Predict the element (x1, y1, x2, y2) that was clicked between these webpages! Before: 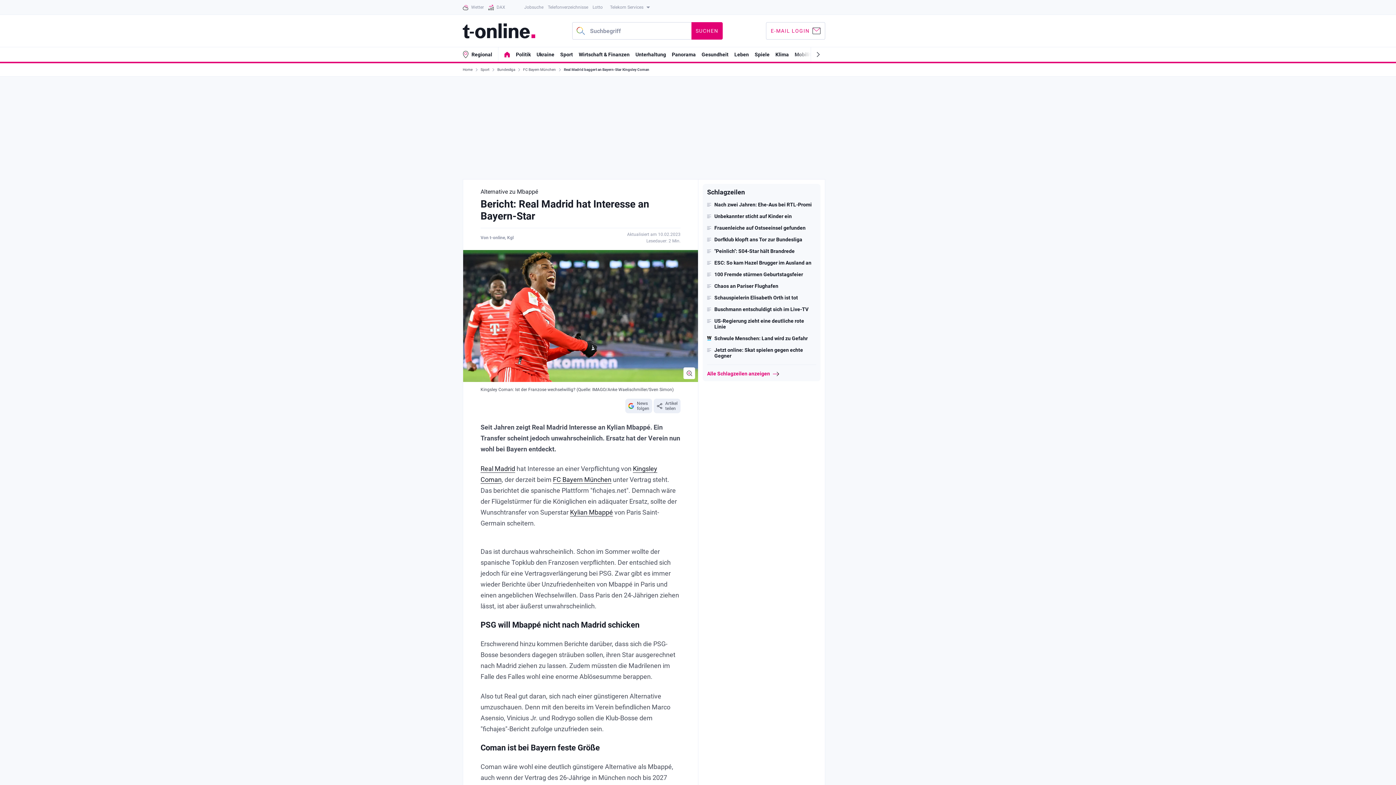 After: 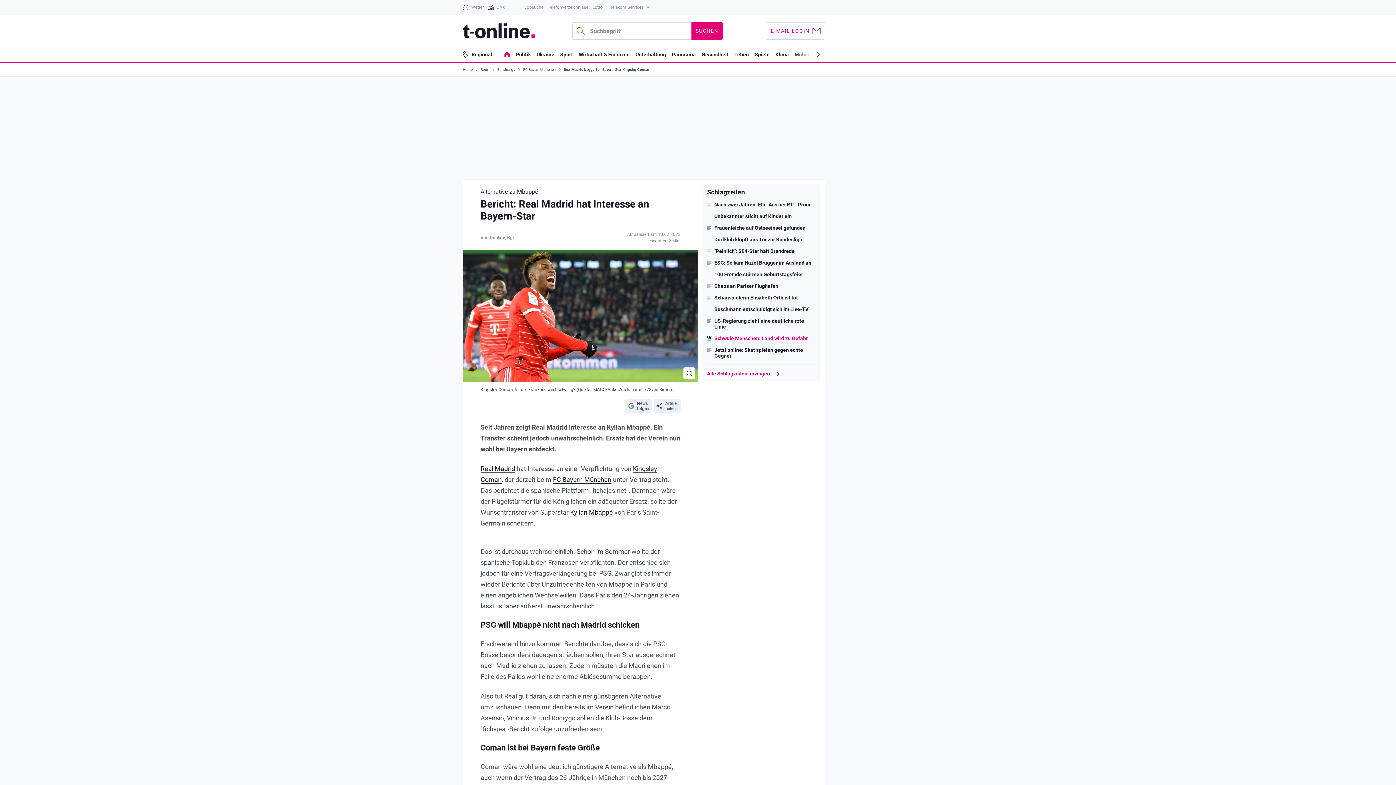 Action: label: Schwule Menschen: Land wird zu Gefahr bbox: (707, 335, 816, 341)